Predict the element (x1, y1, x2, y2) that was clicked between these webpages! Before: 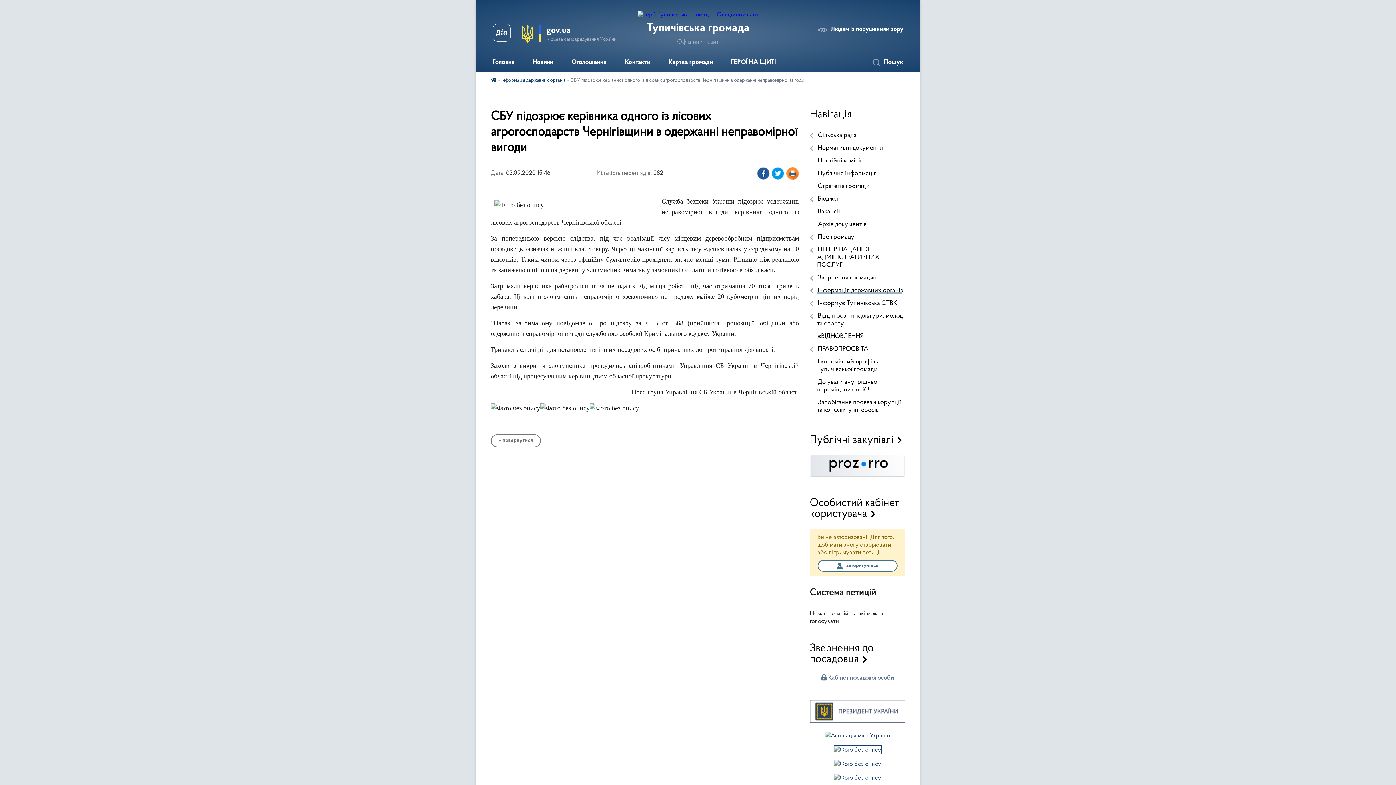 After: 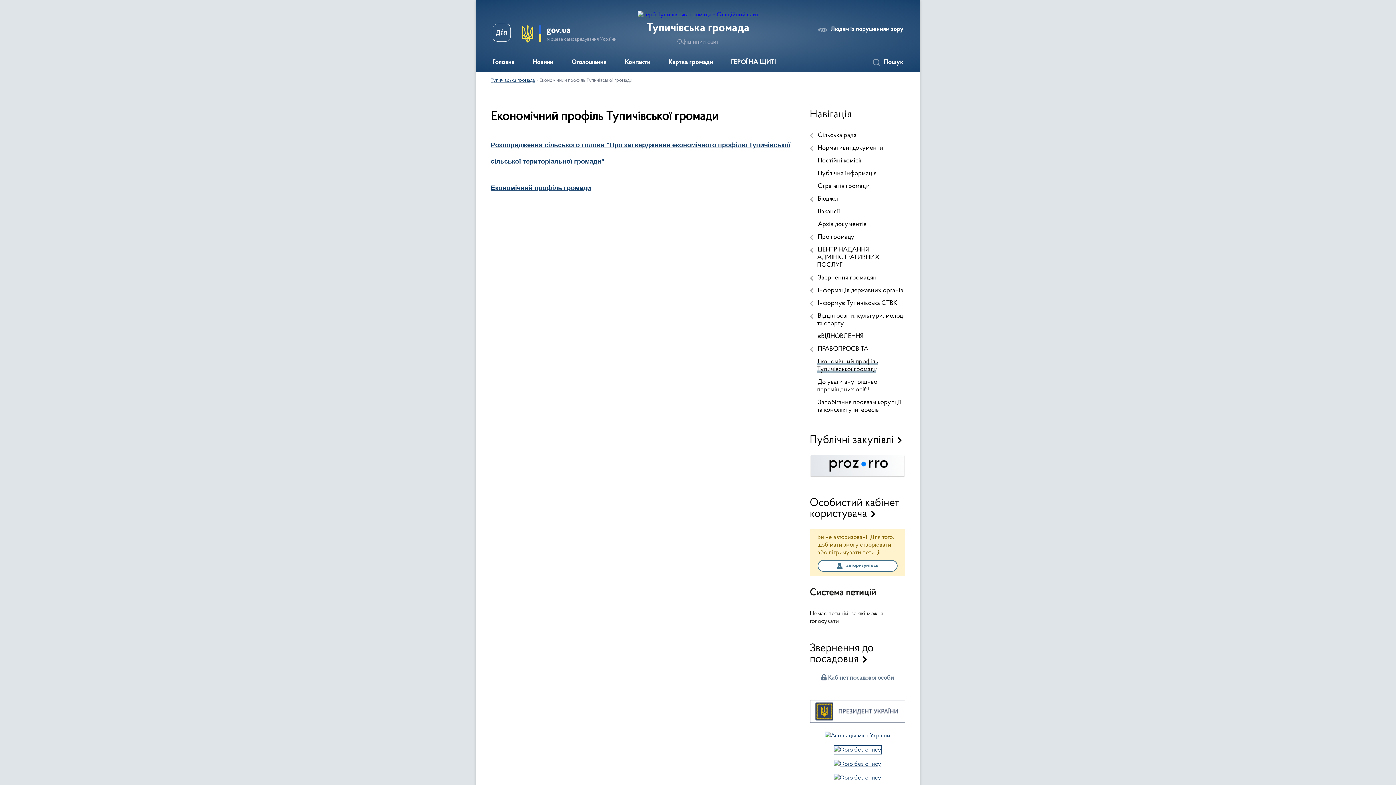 Action: bbox: (810, 356, 905, 376) label: Економічний профіль Тупичівської громади